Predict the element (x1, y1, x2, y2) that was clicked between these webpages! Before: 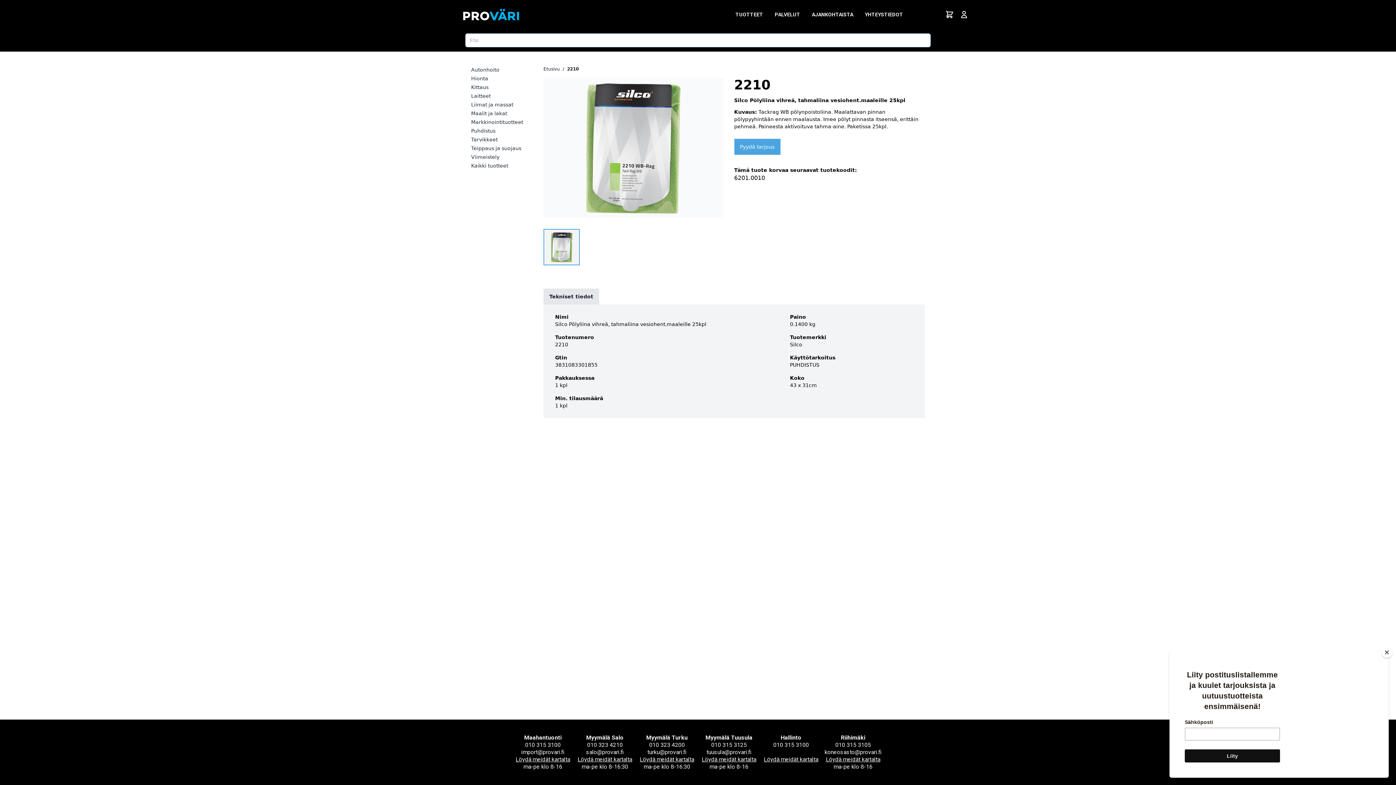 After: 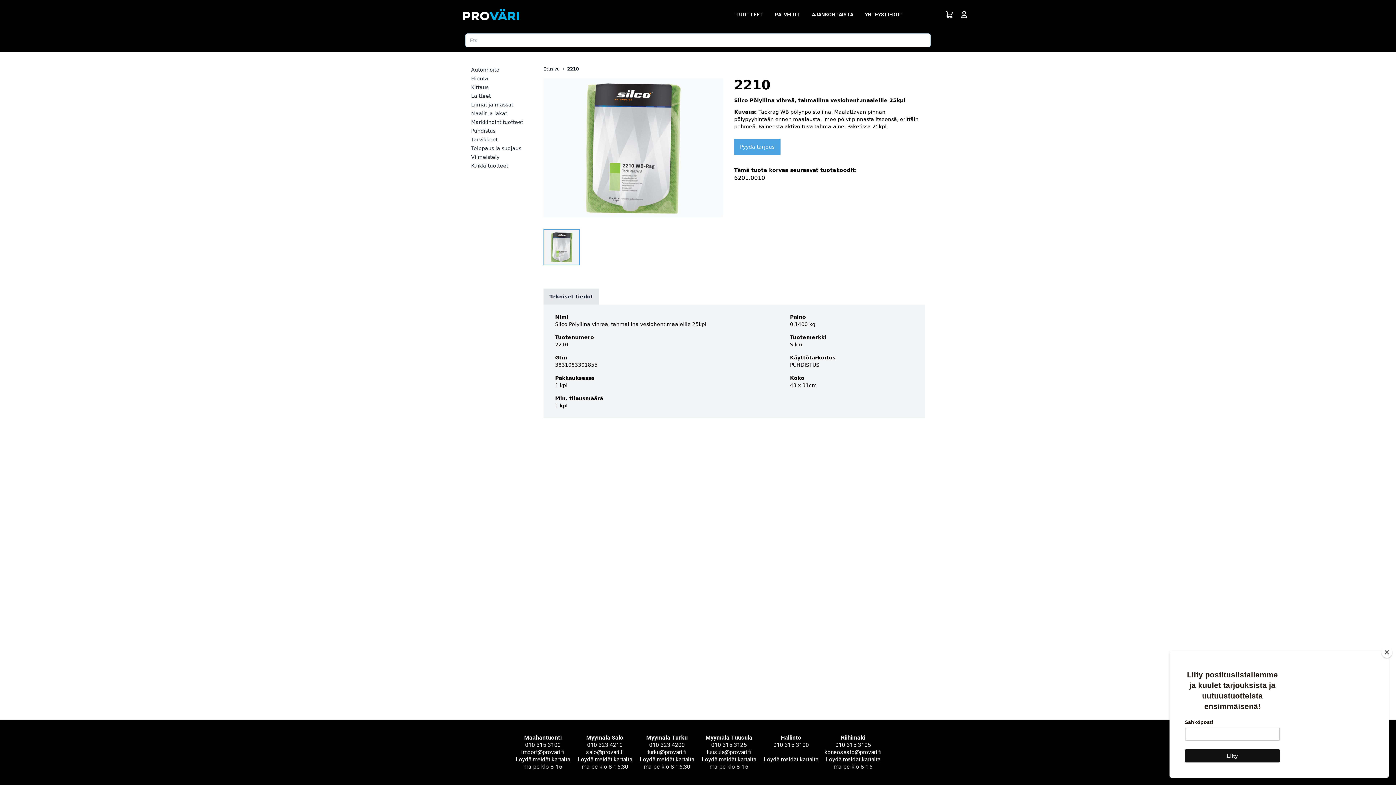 Action: label: Löydä meidät kartalta bbox: (577, 756, 632, 763)